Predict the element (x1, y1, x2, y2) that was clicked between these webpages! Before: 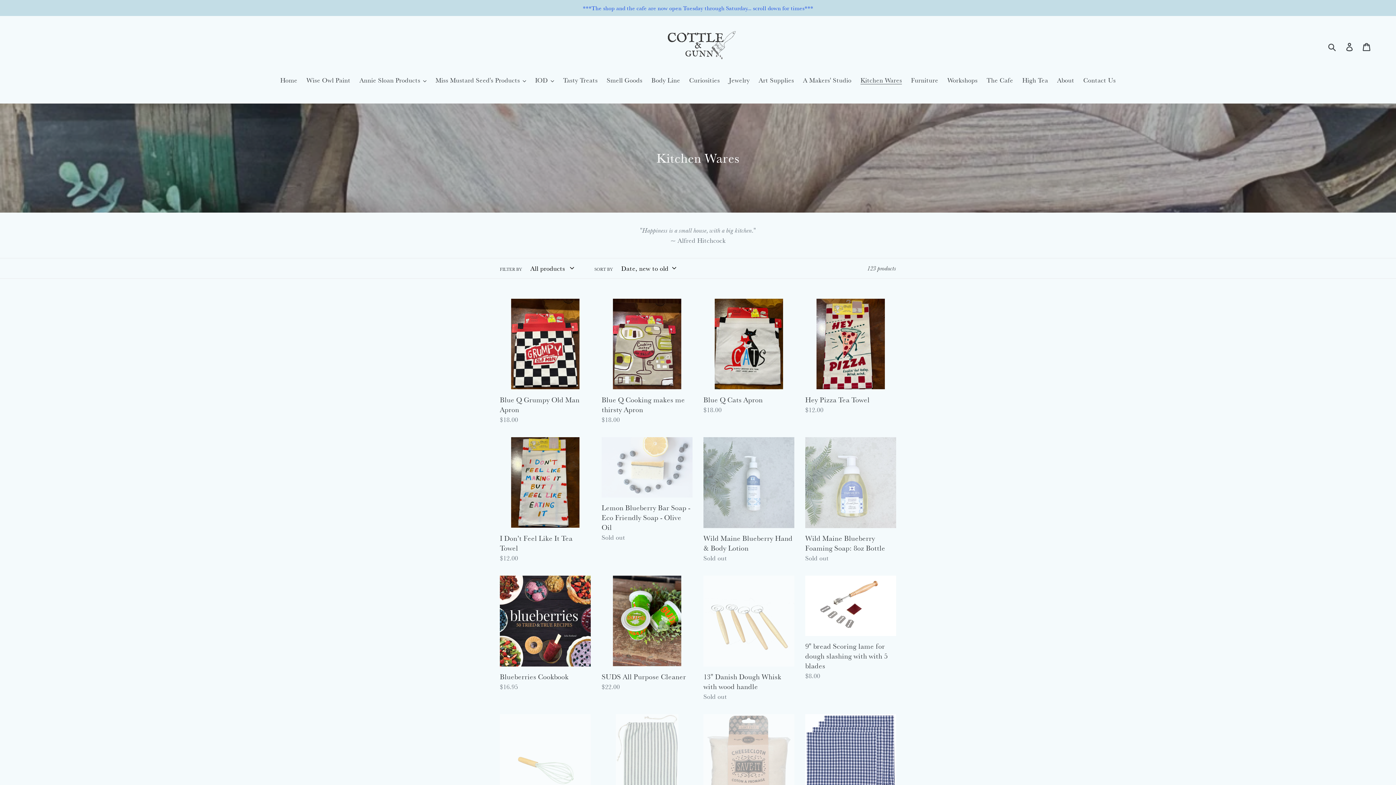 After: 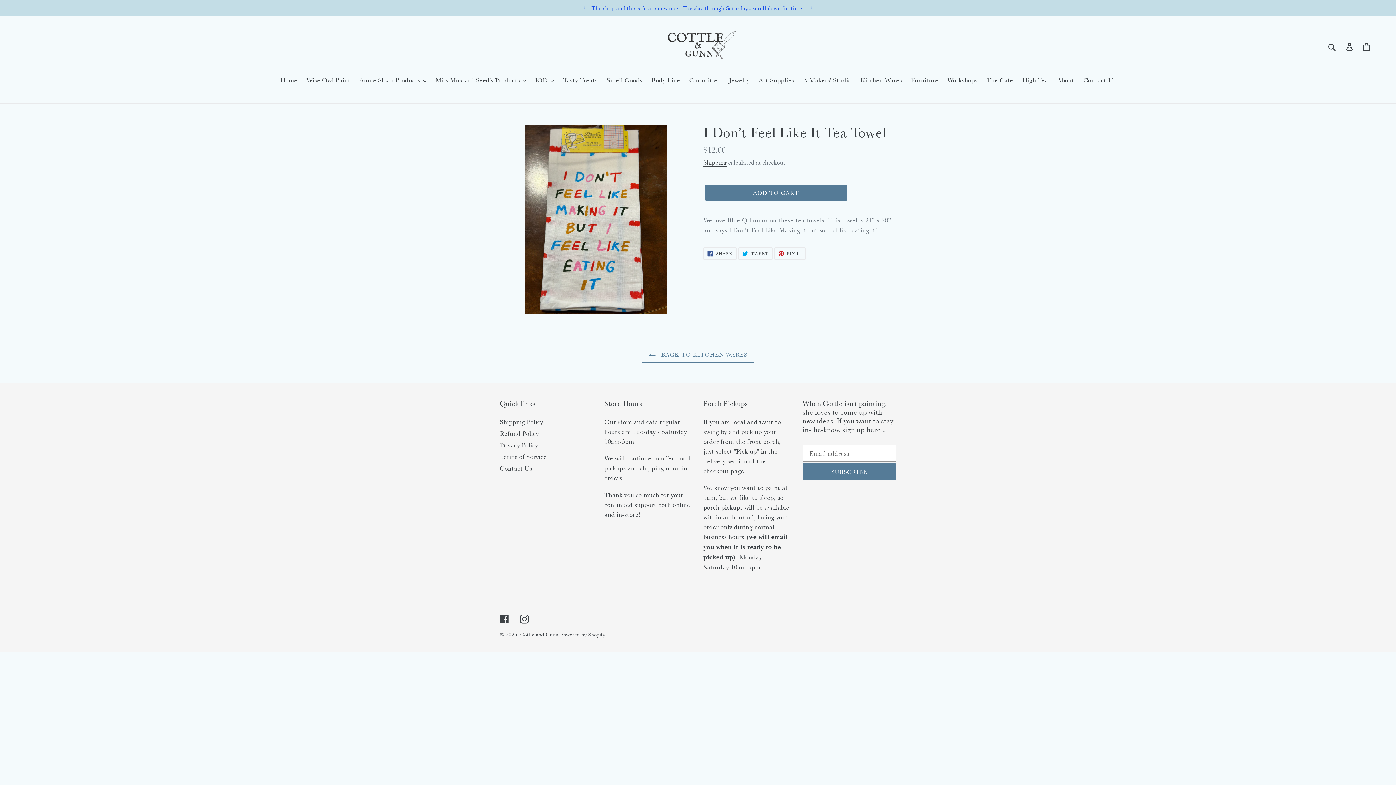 Action: bbox: (500, 437, 590, 563) label: I Don’t Feel Like It Tea Towel